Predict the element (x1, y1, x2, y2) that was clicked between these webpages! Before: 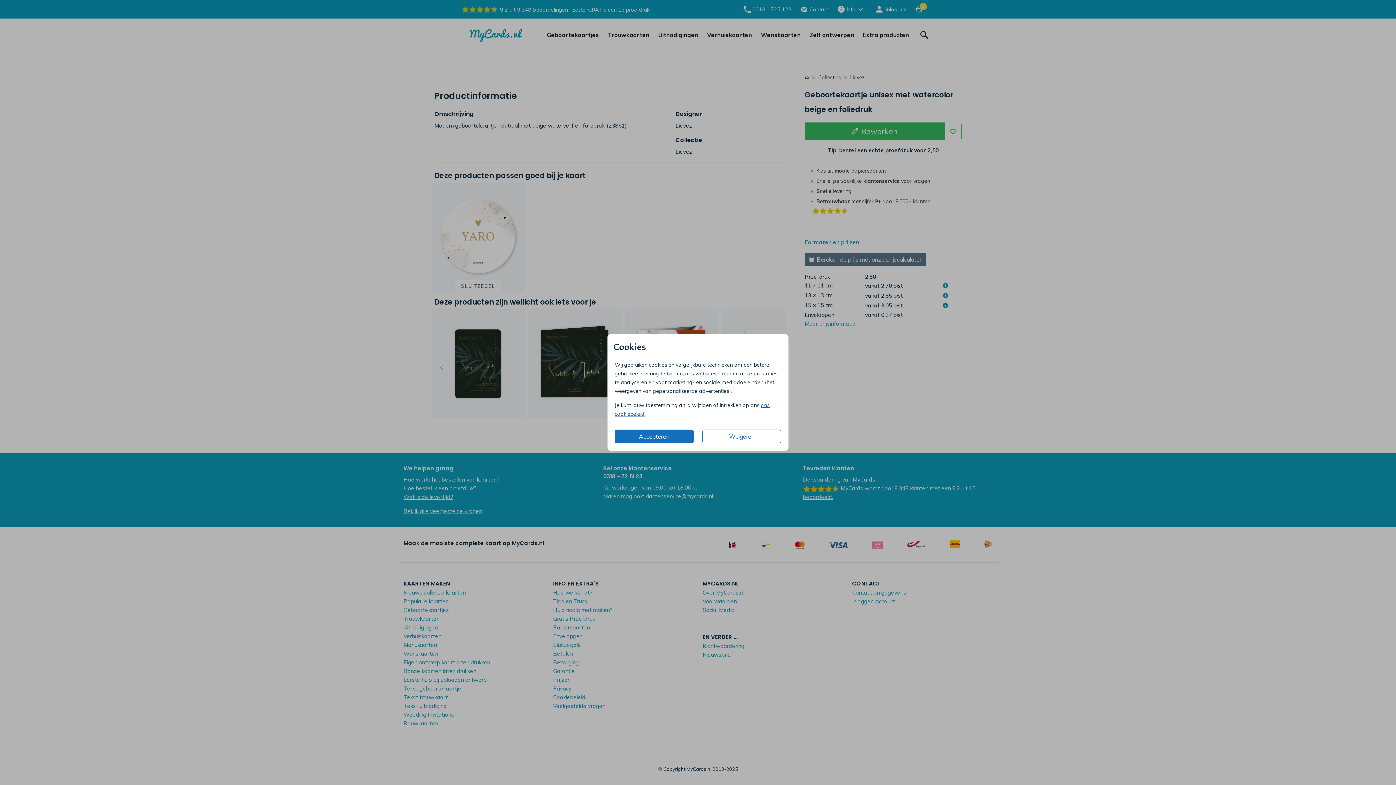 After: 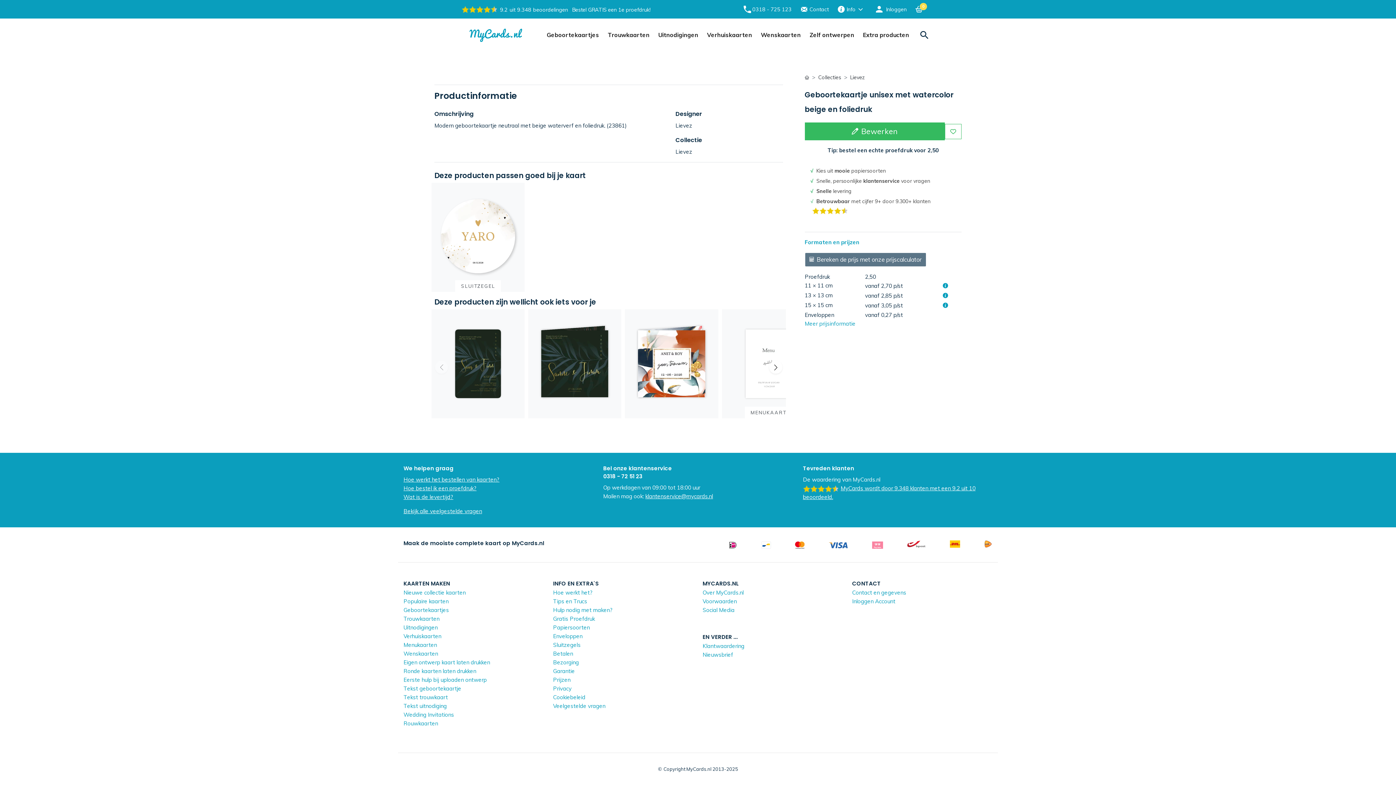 Action: label: Weigeren bbox: (702, 429, 781, 443)